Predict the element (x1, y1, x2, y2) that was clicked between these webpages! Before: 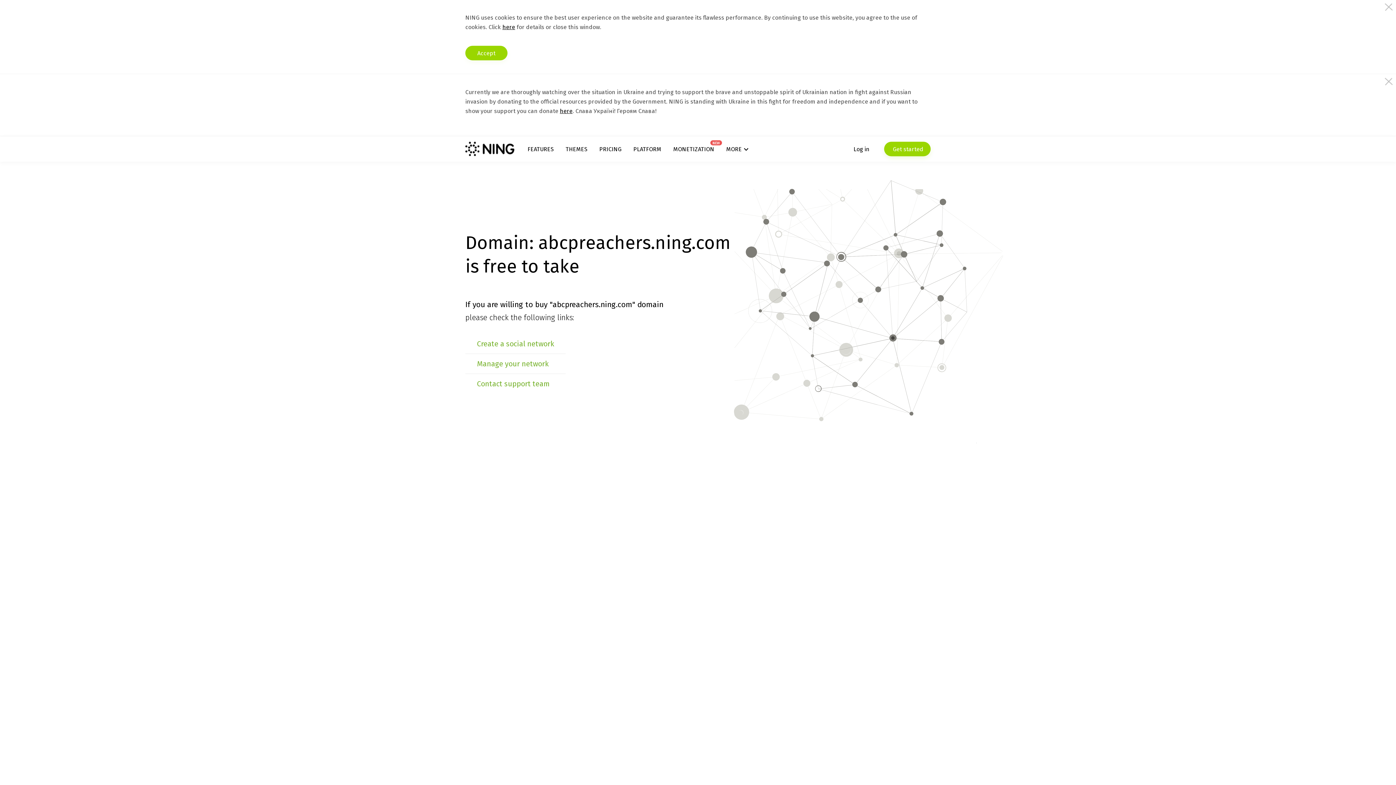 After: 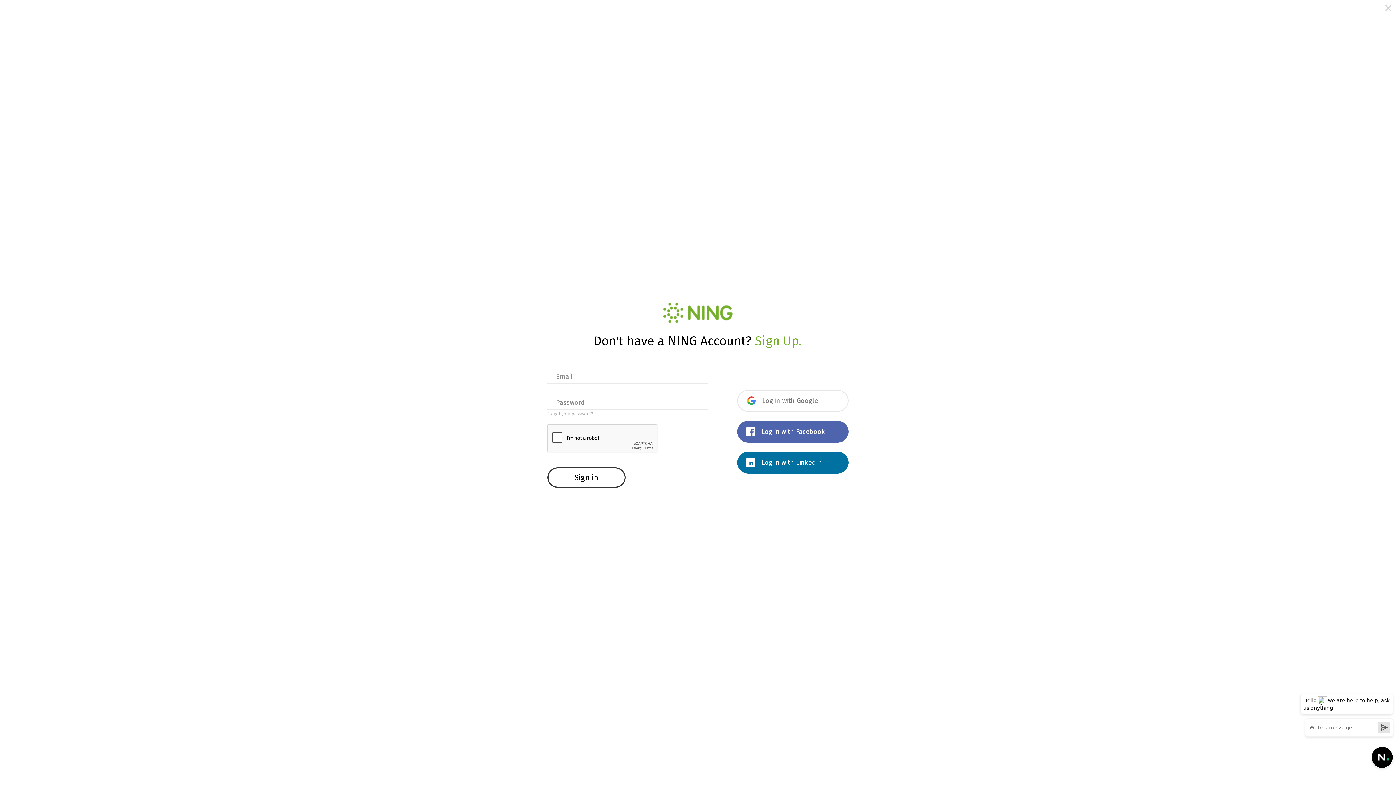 Action: bbox: (477, 359, 548, 368) label: Manage your network